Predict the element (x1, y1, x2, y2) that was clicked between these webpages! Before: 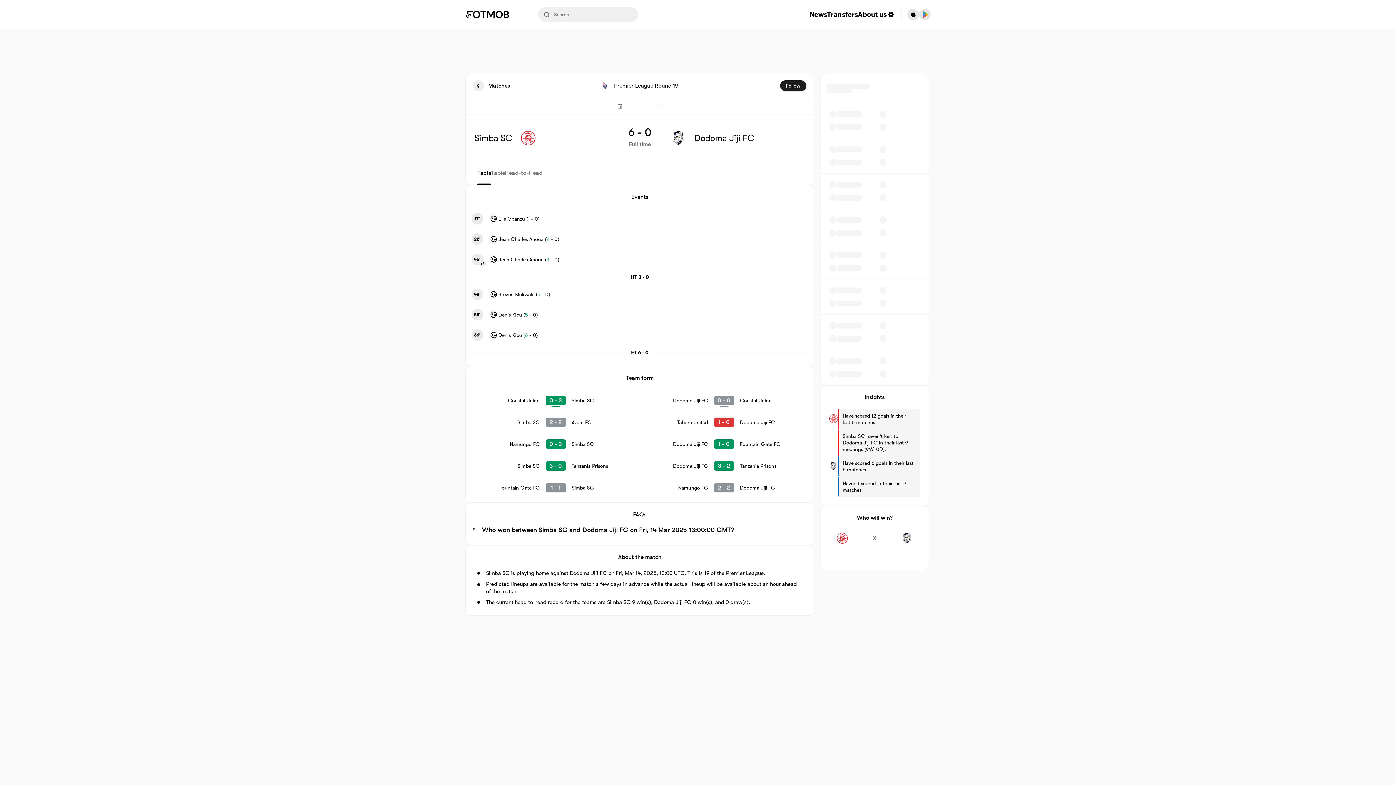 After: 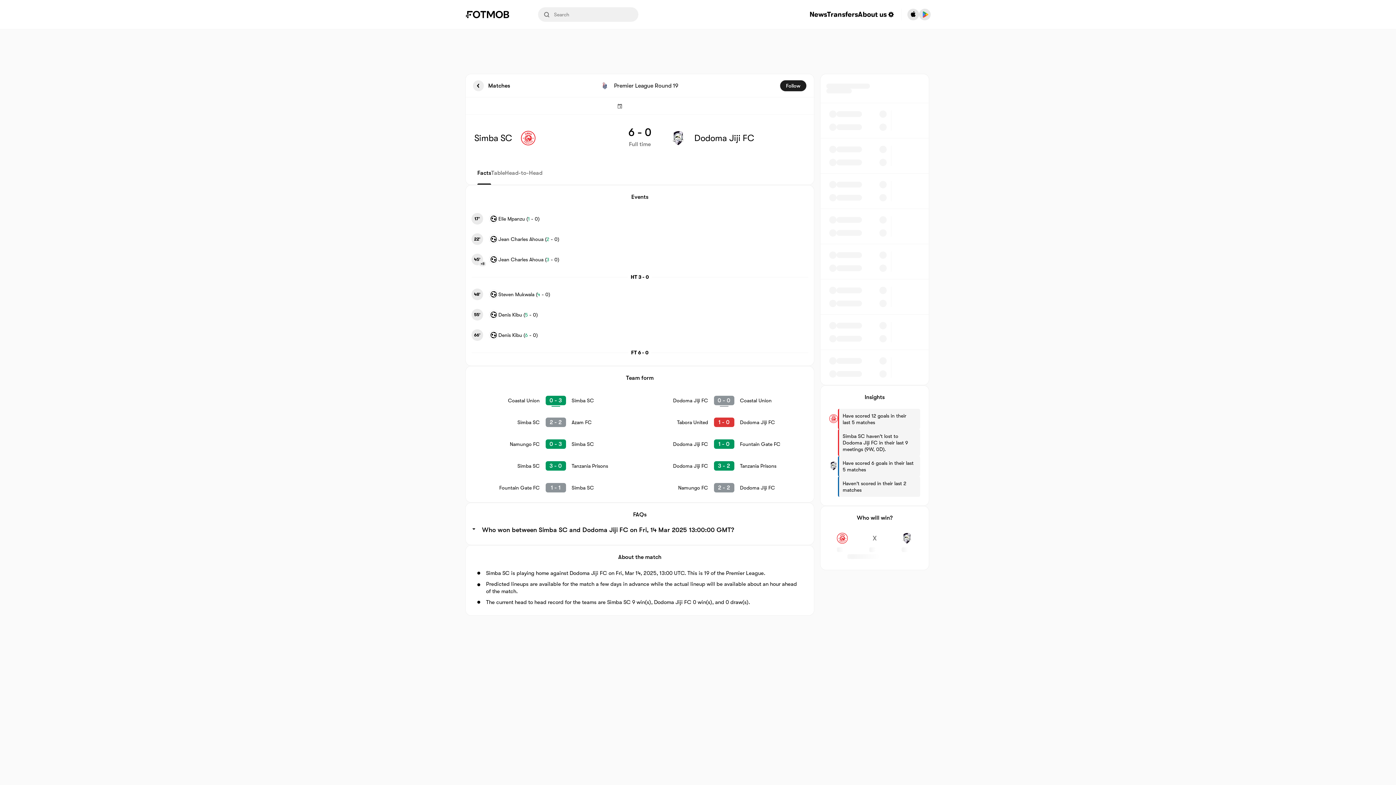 Action: bbox: (820, 74, 929, 103)